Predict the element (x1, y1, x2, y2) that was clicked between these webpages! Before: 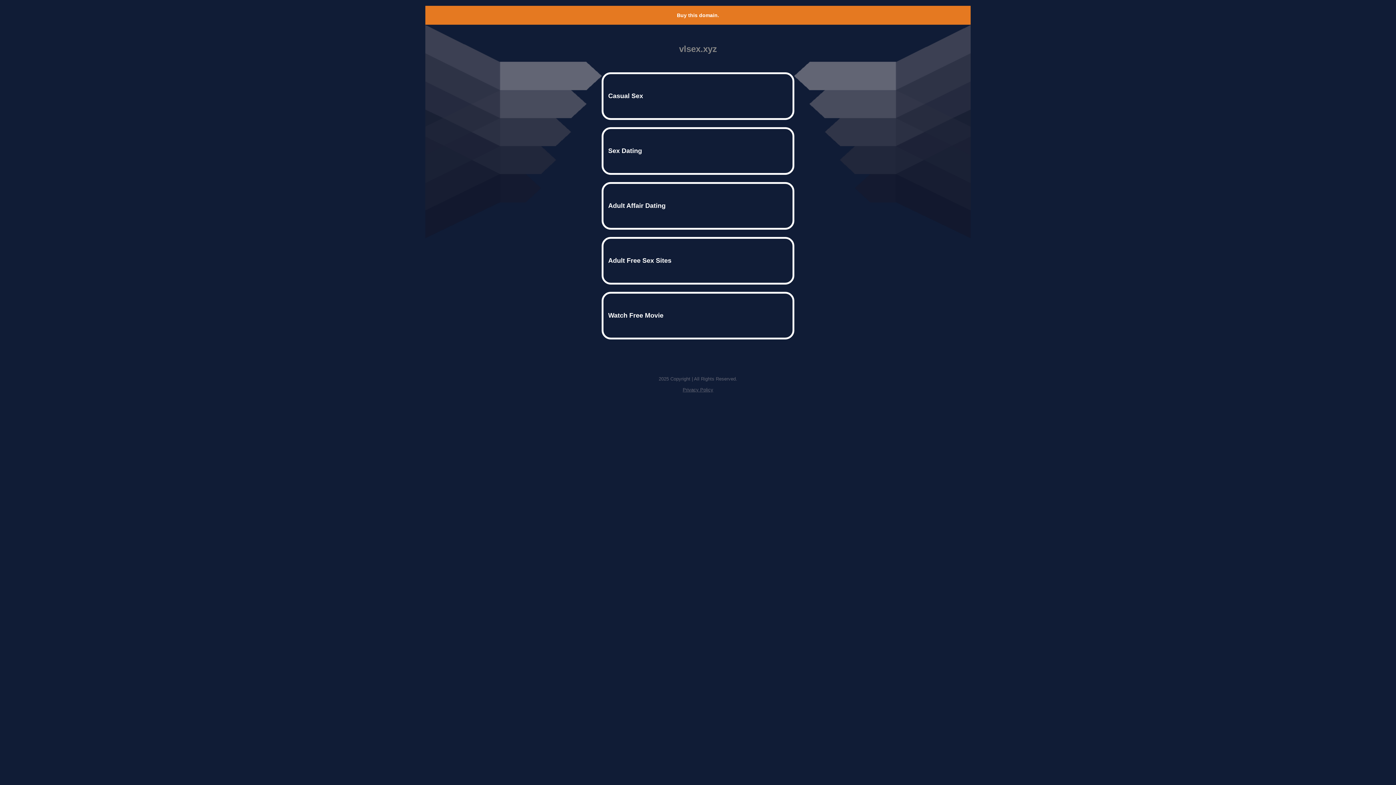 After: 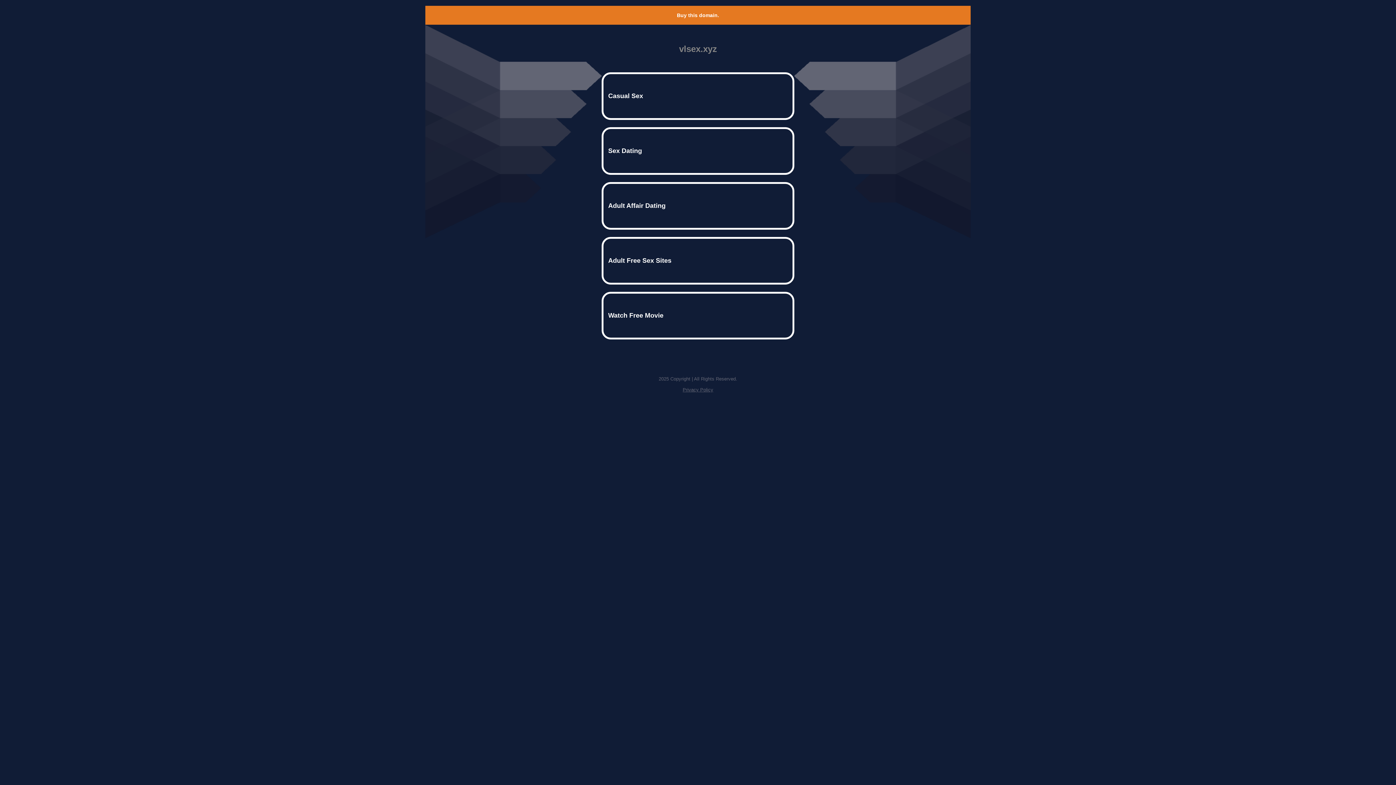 Action: bbox: (677, 12, 719, 18) label: Buy this domain.